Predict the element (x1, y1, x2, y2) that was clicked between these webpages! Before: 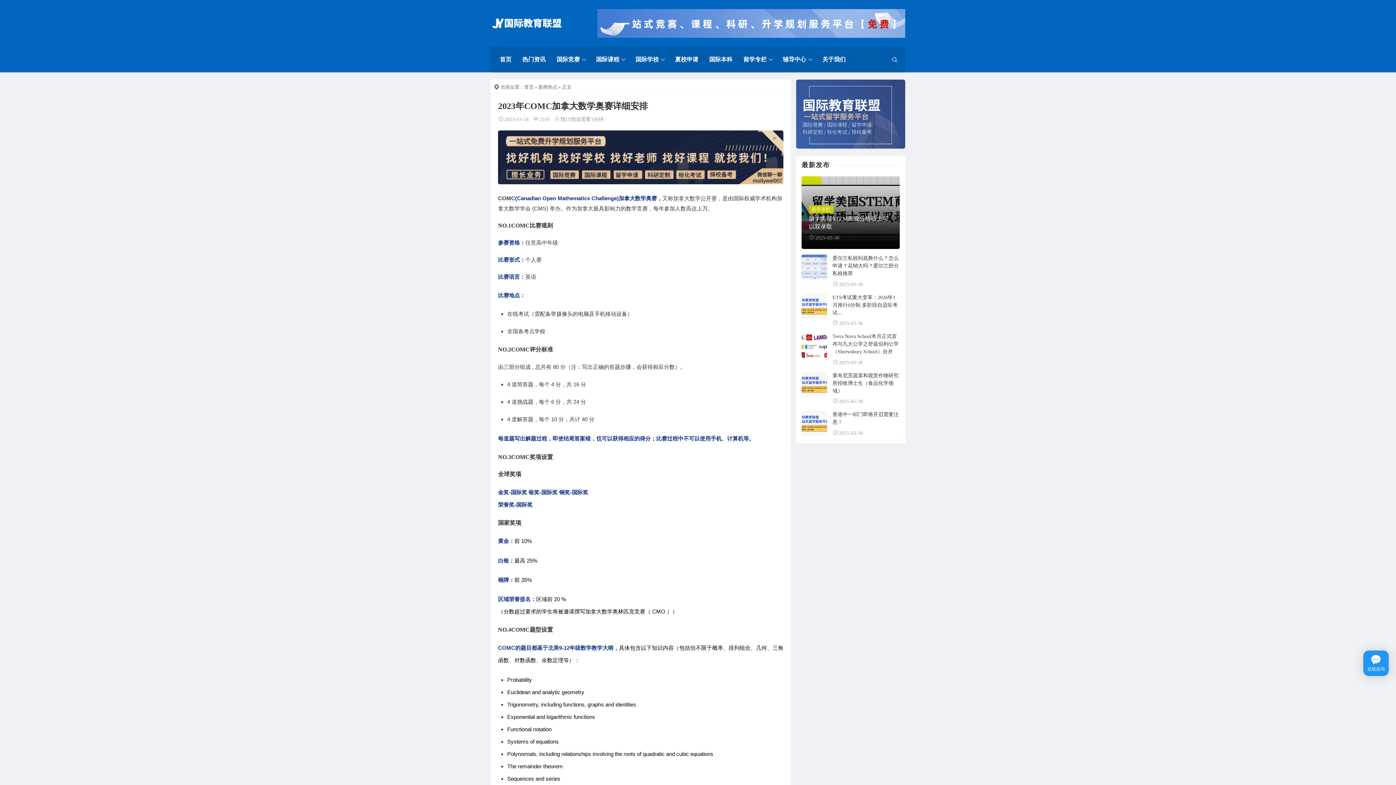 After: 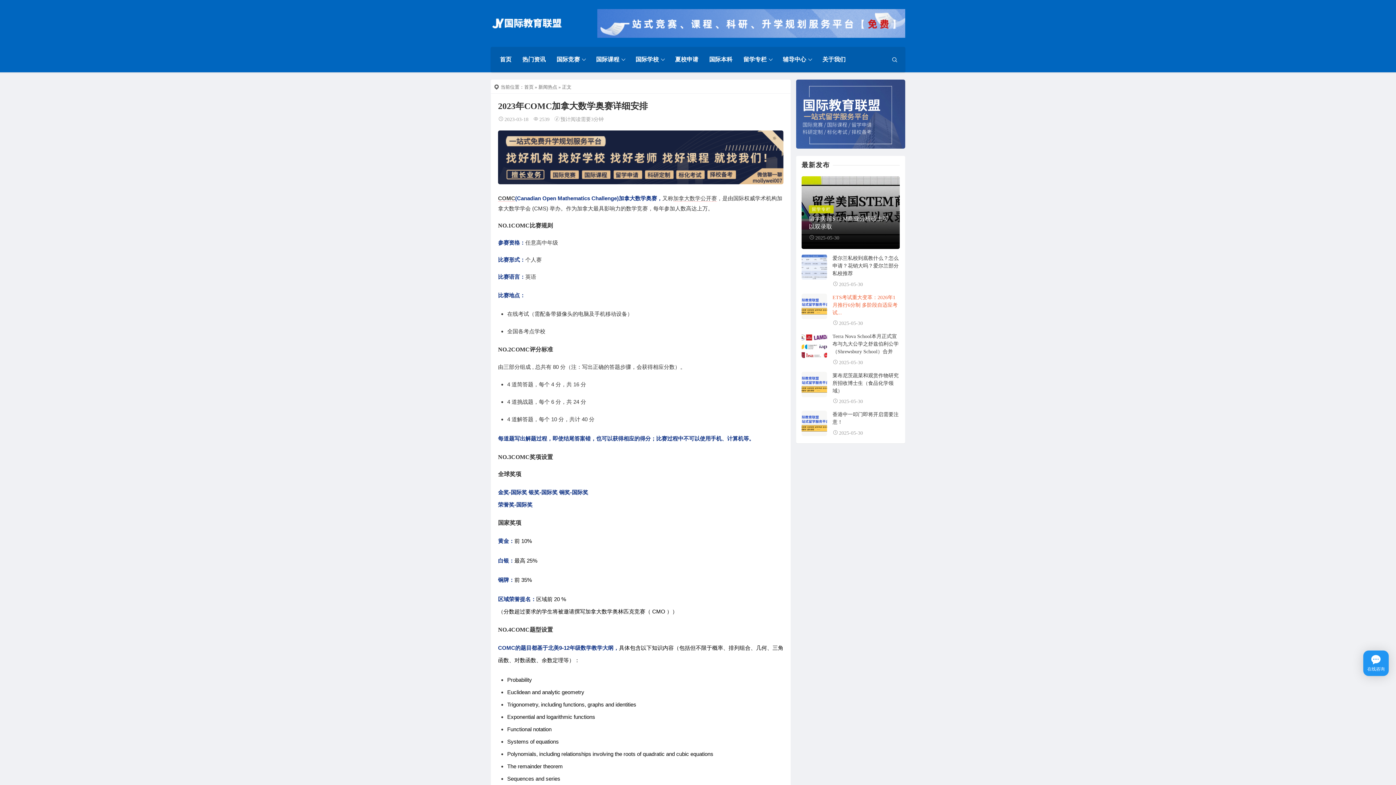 Action: bbox: (832, 294, 897, 315) label: ETS考试重大变革：2026年1月推行6分制 多阶段自适应考试...